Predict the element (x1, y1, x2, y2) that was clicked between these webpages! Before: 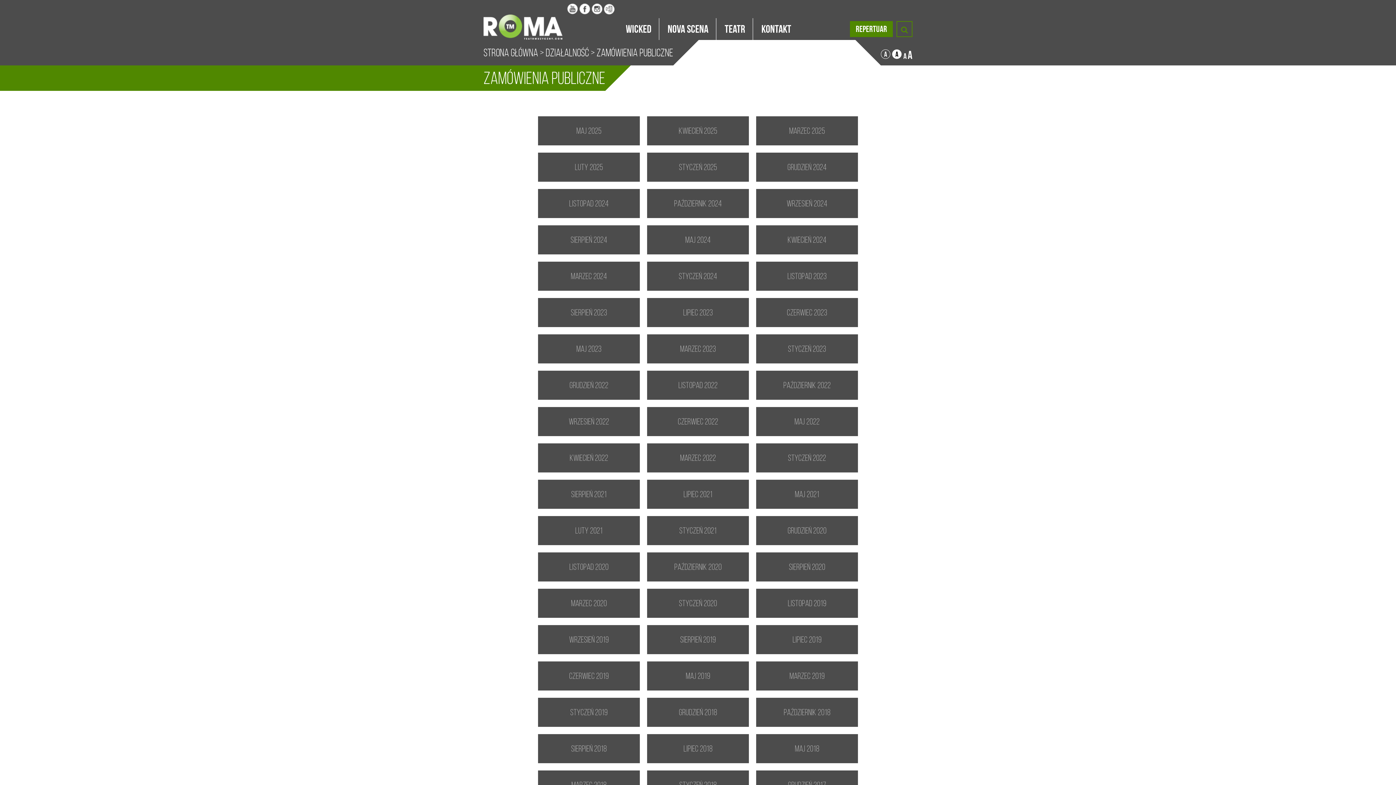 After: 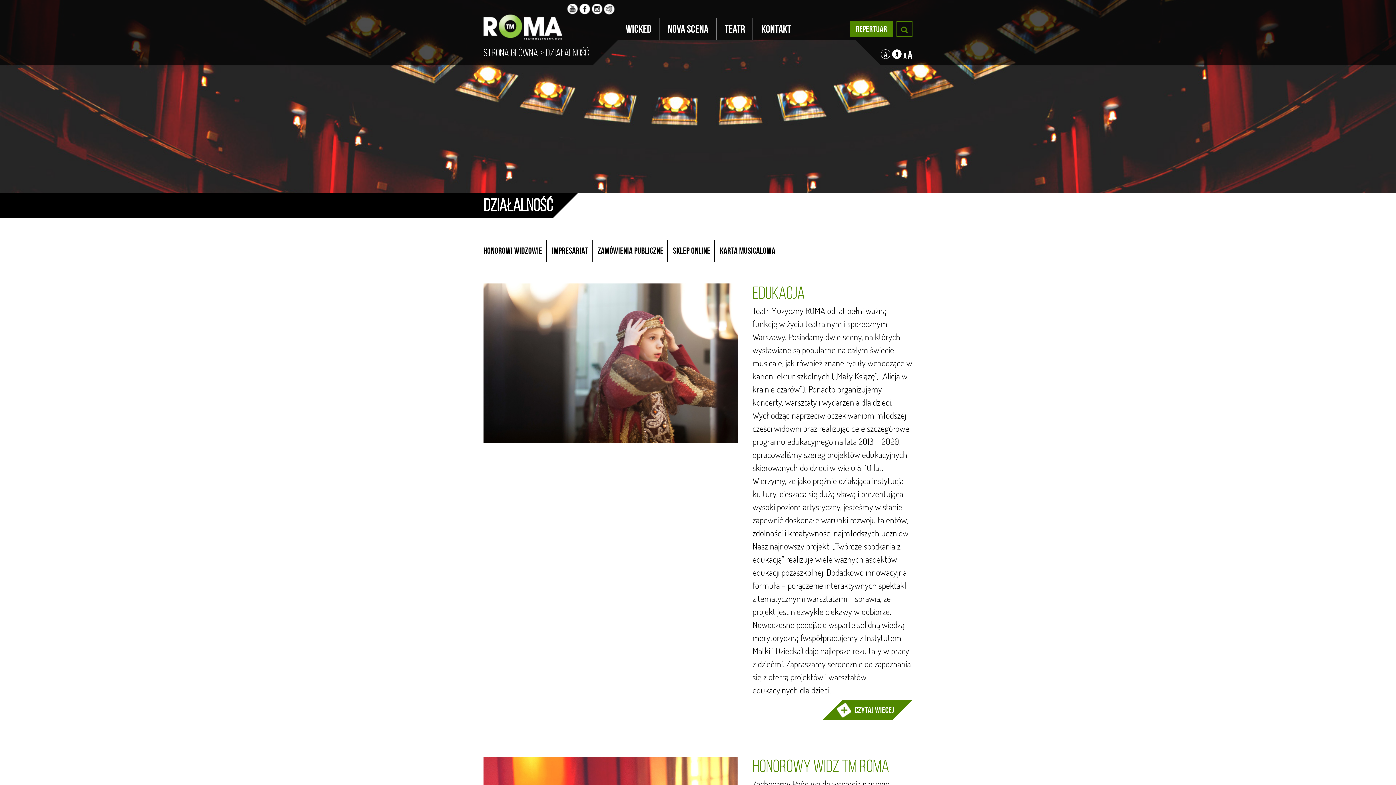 Action: bbox: (545, 46, 589, 58) label: Działalność